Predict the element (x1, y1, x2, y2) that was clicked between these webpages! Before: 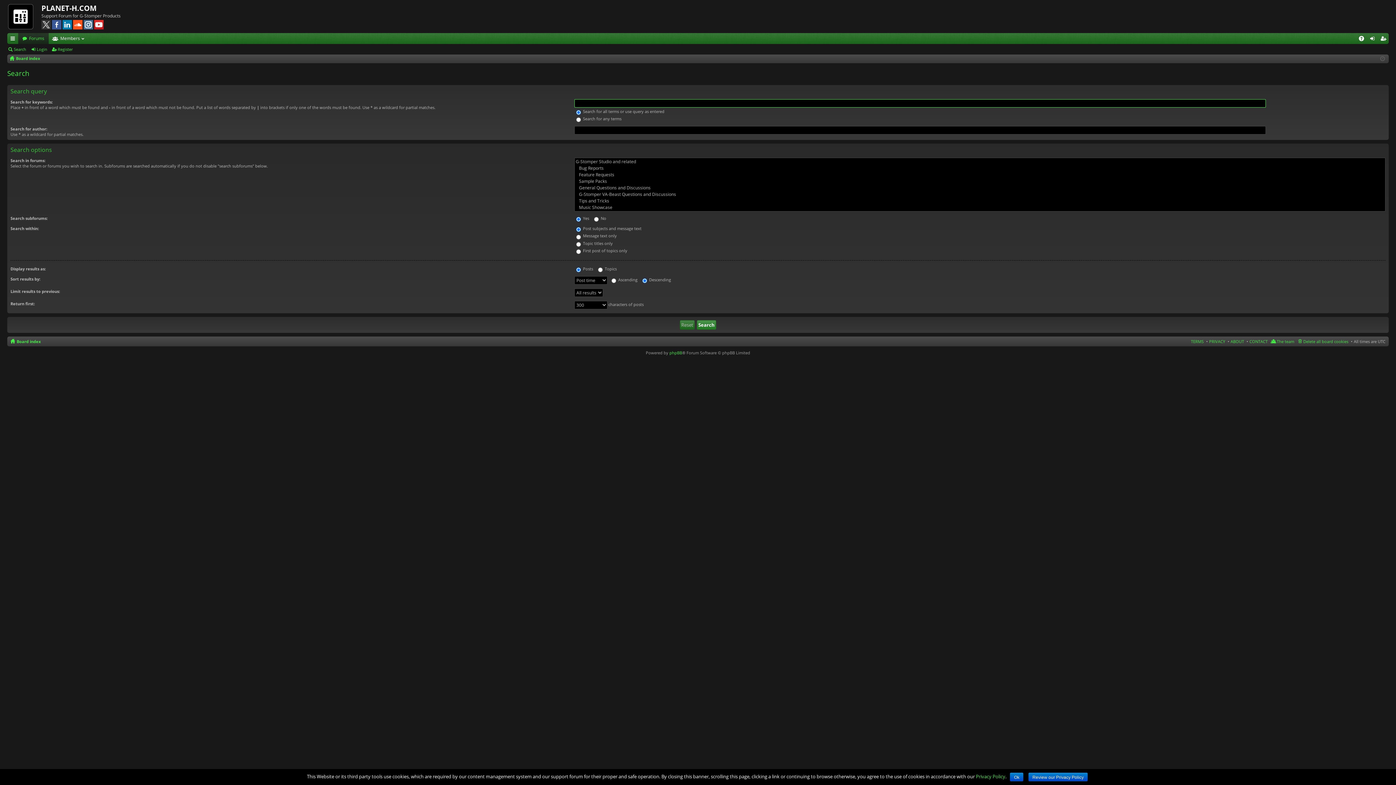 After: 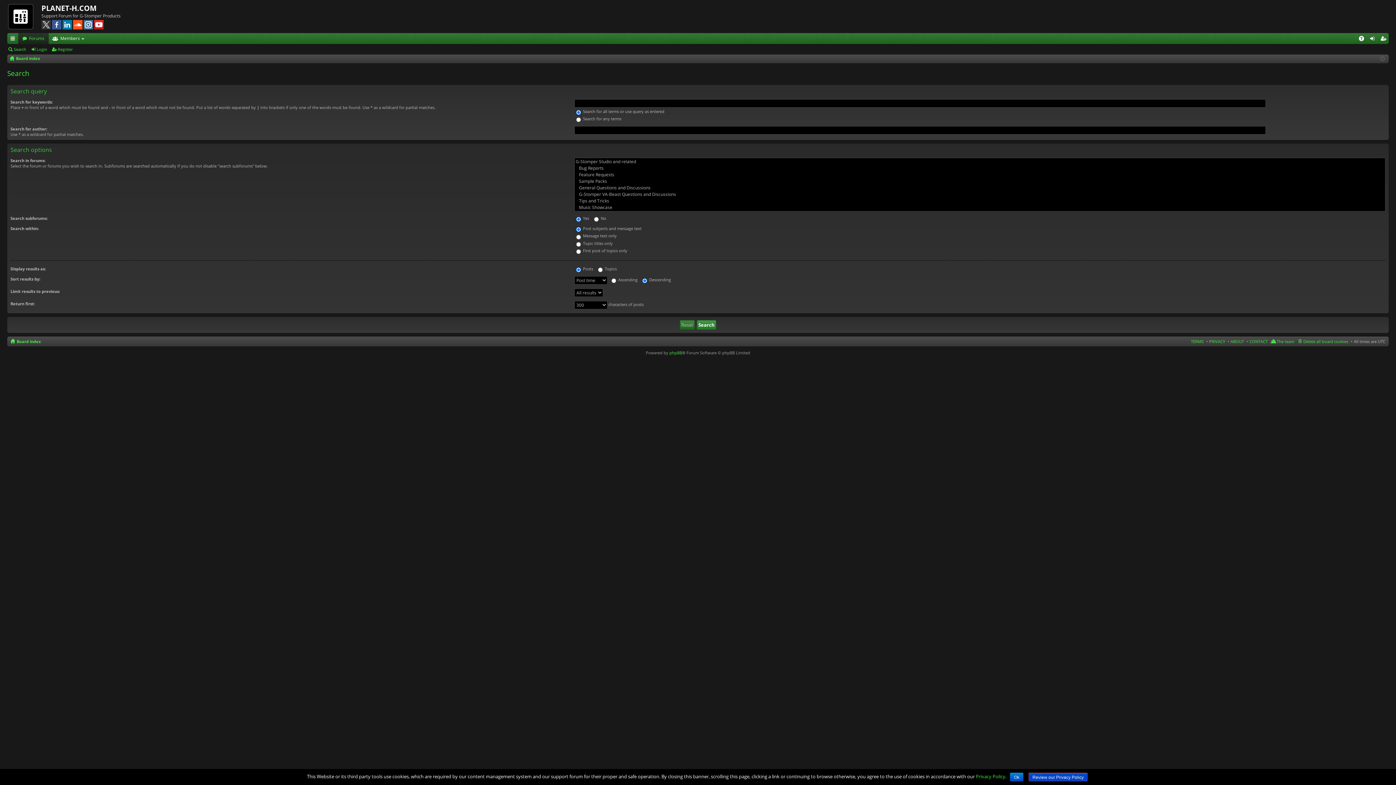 Action: bbox: (1028, 773, 1088, 781) label: Review our Privacy Policy